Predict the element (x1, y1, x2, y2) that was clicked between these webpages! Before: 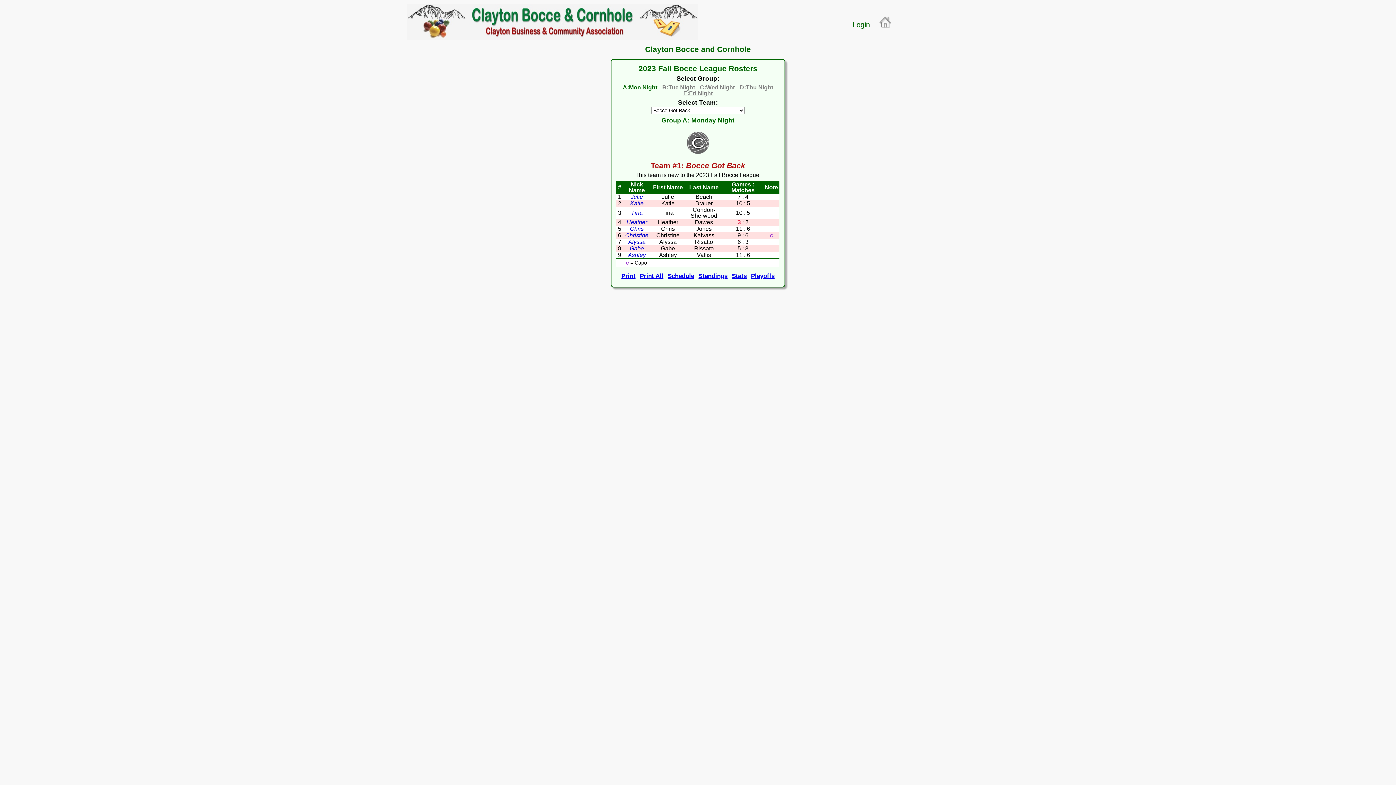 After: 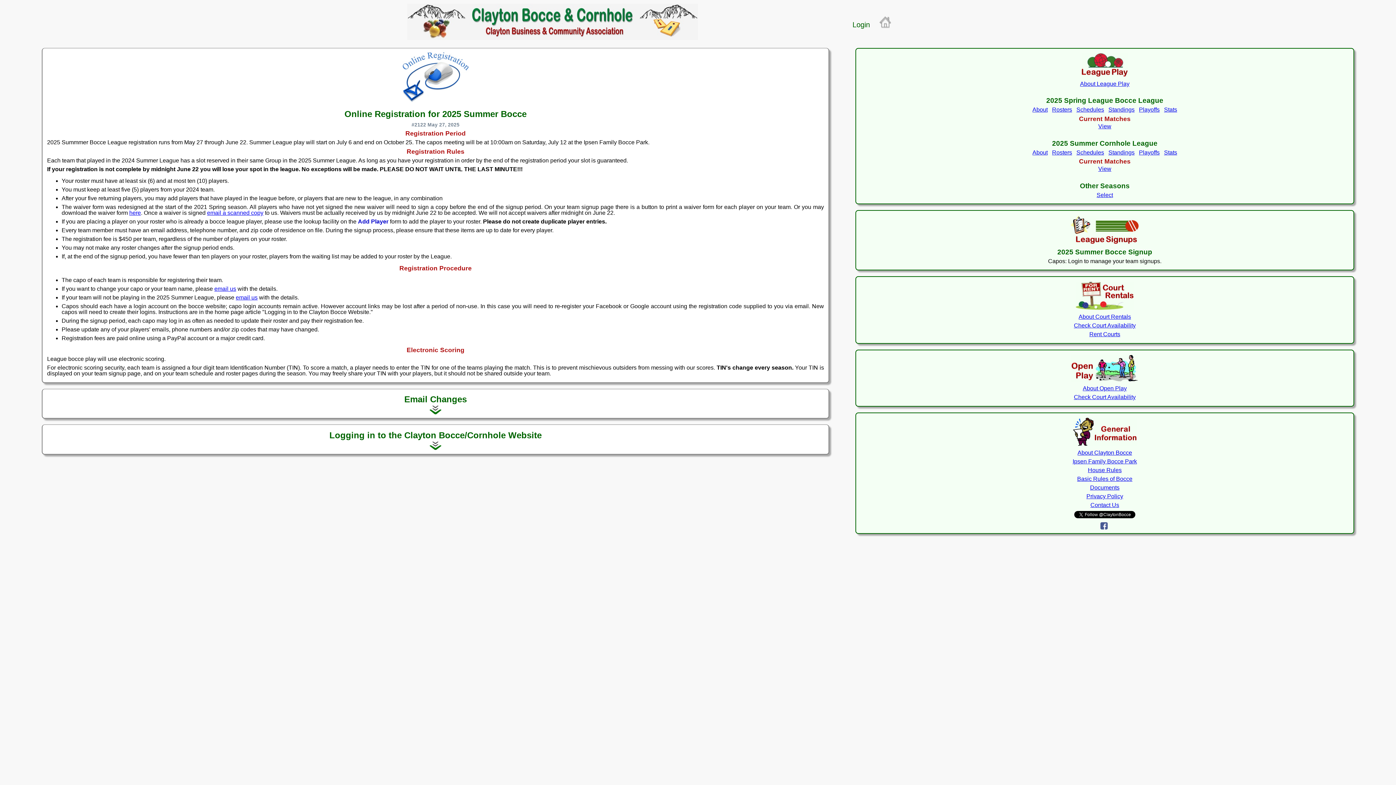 Action: bbox: (879, 16, 892, 28)